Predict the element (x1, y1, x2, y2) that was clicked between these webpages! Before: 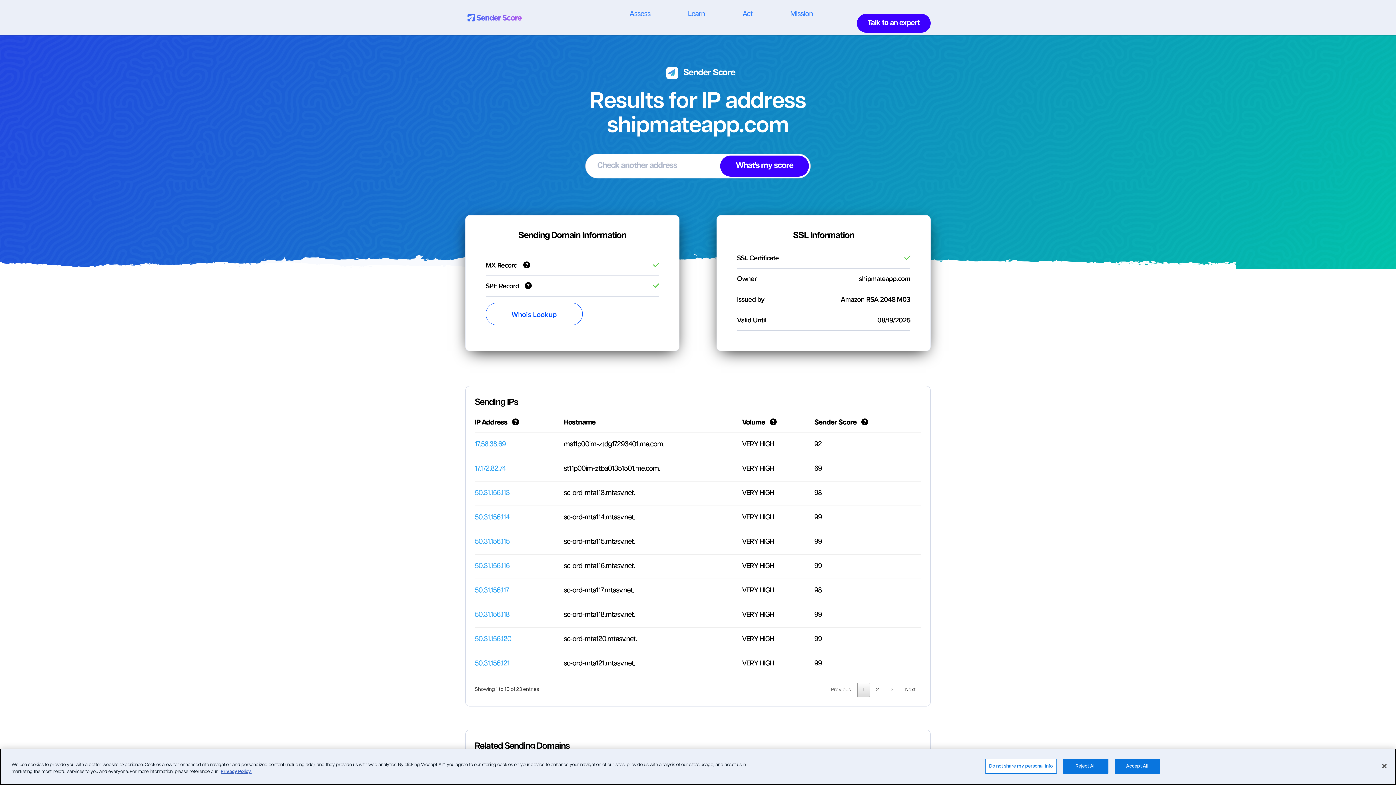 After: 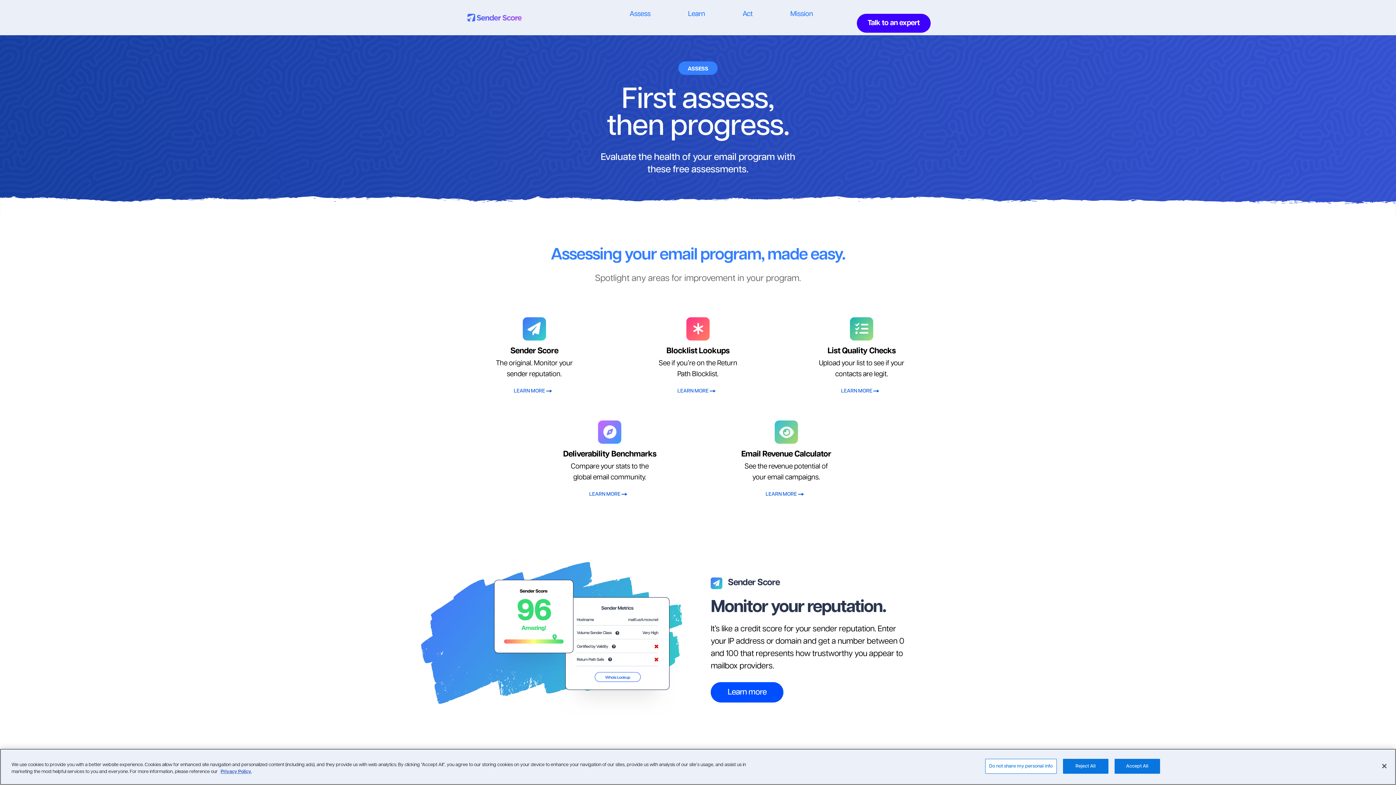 Action: label: Assess bbox: (629, 12, 650, 29)